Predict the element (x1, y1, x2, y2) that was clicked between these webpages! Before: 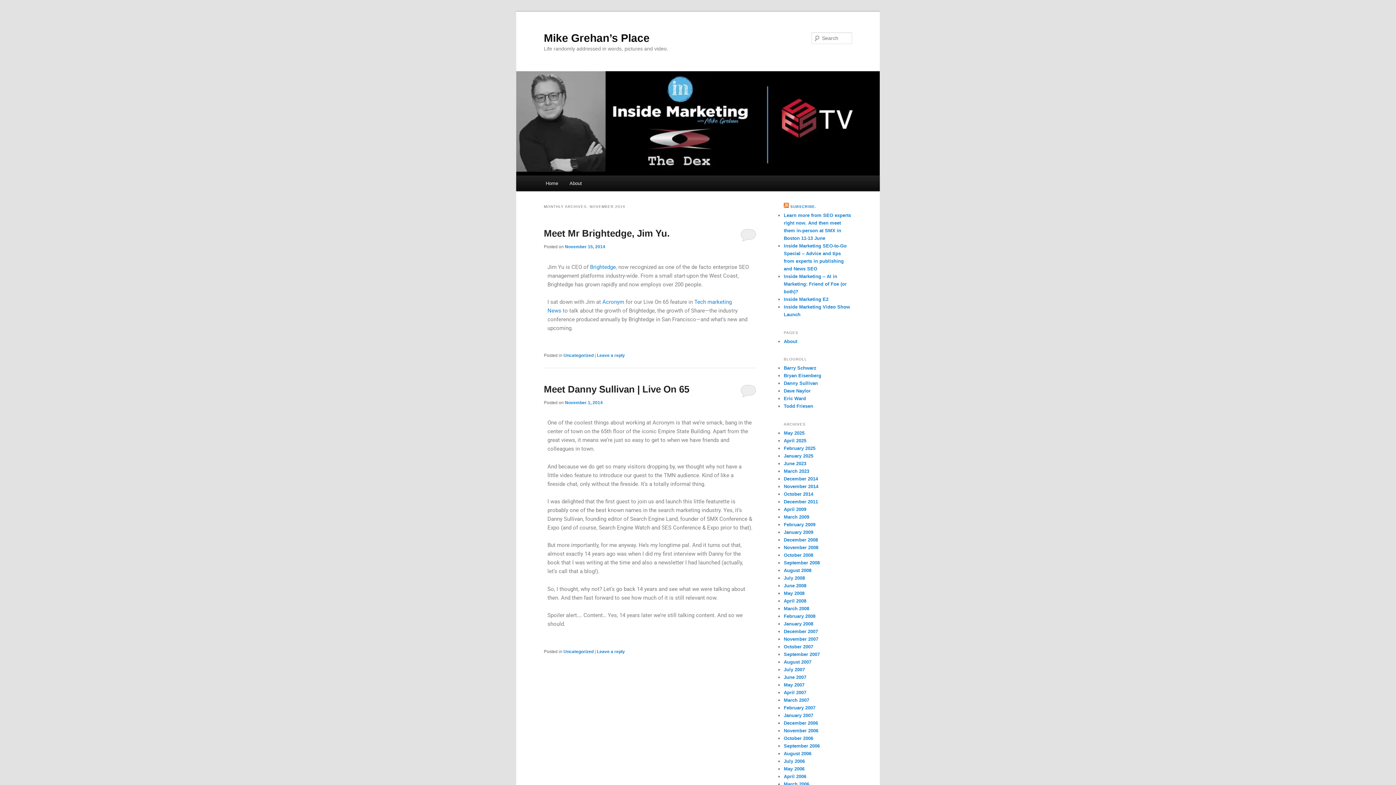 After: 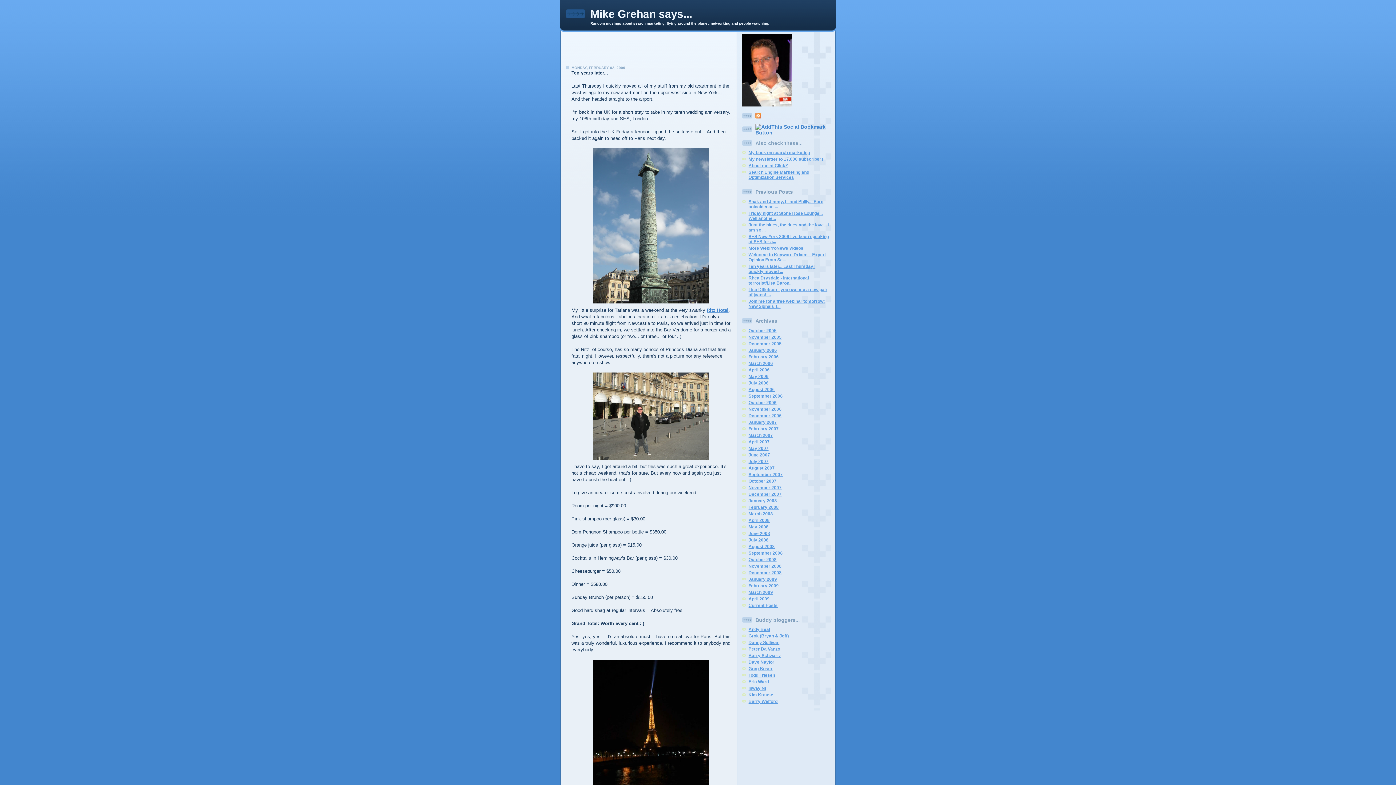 Action: bbox: (784, 522, 815, 527) label: February 2009